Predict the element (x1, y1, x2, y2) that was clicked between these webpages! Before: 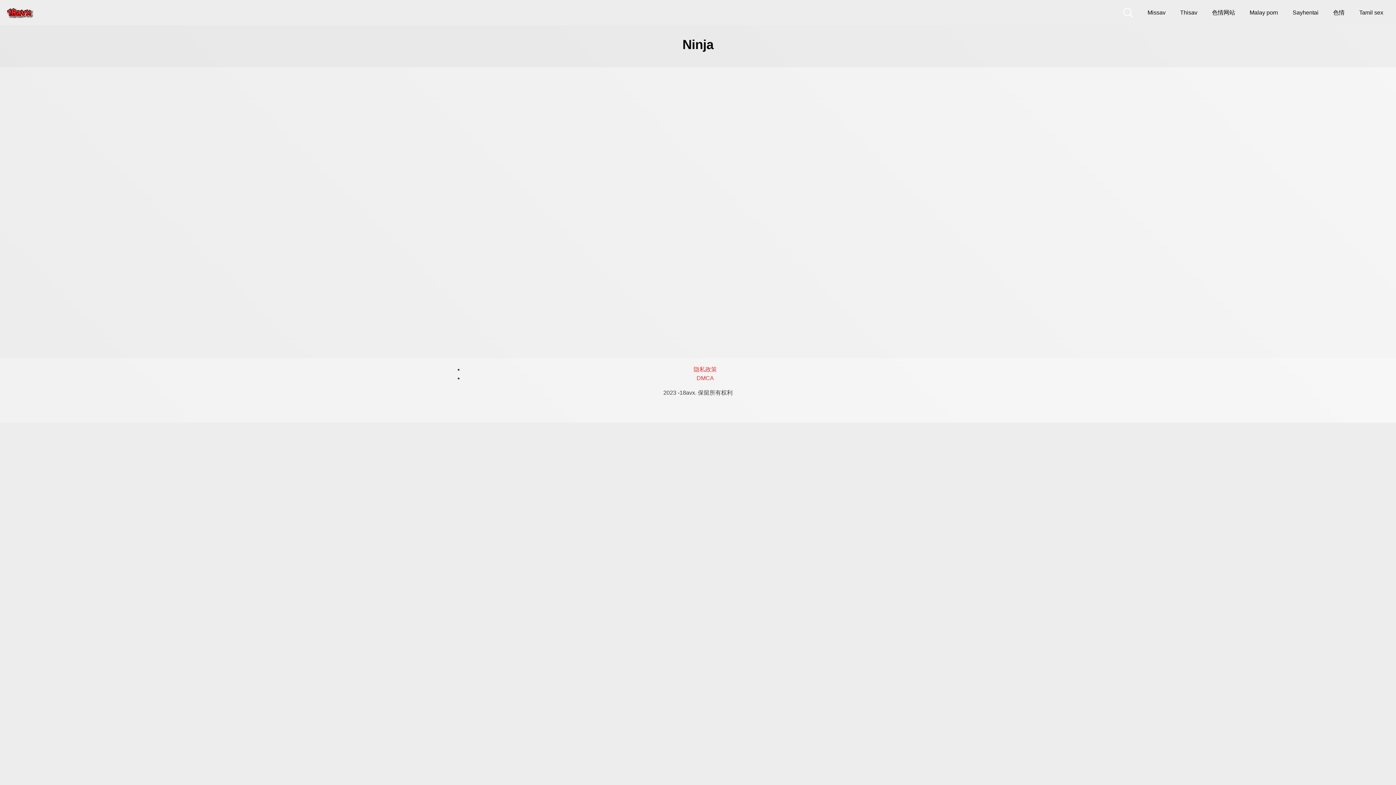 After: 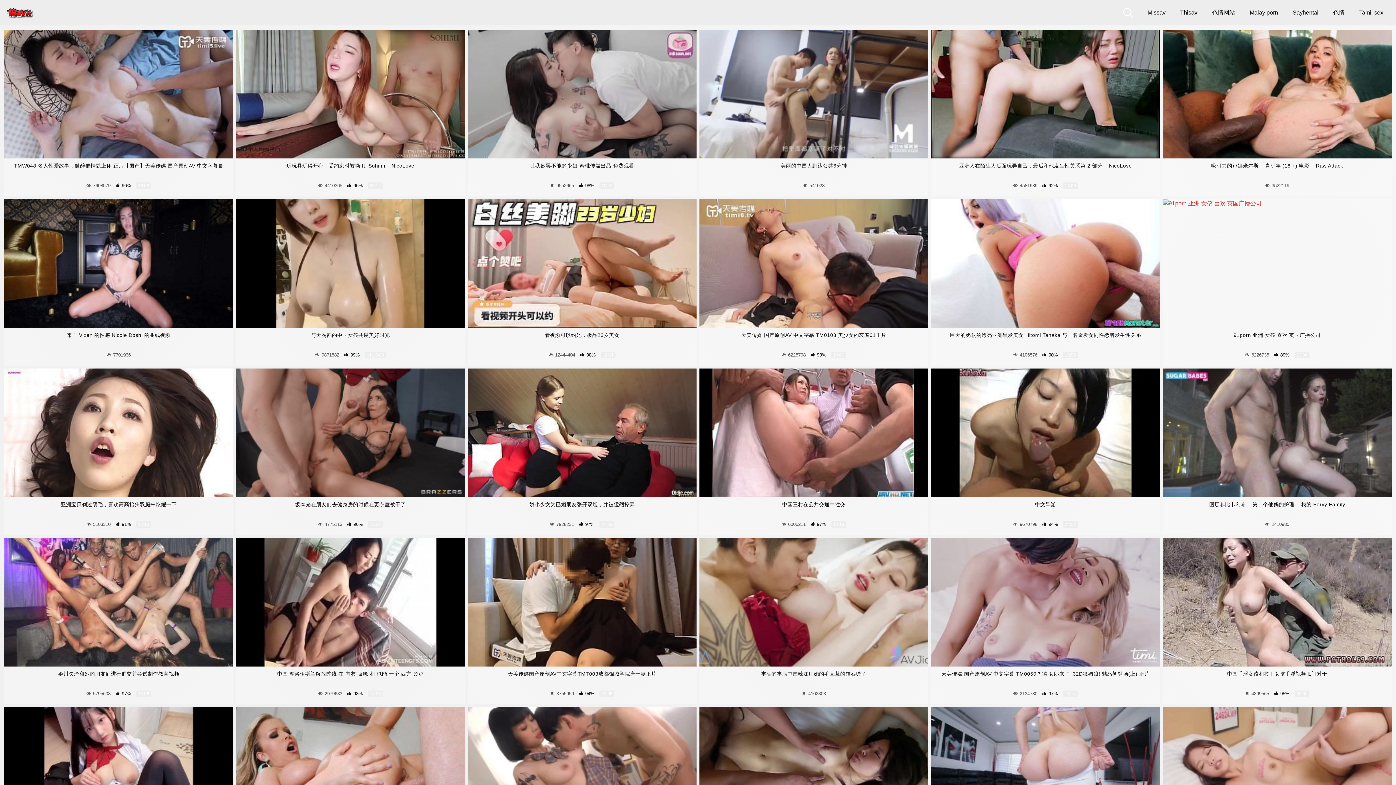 Action: bbox: (5, 4, 34, 20)